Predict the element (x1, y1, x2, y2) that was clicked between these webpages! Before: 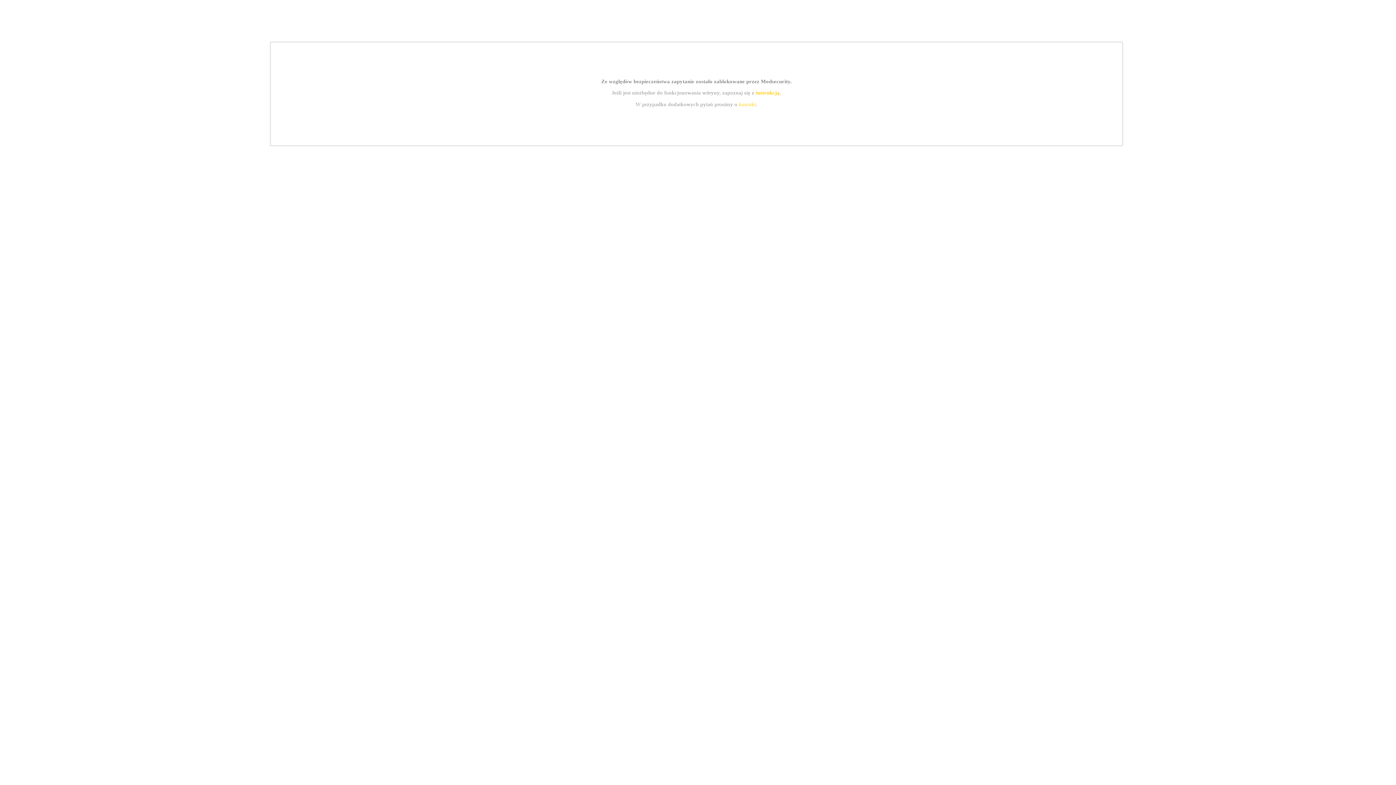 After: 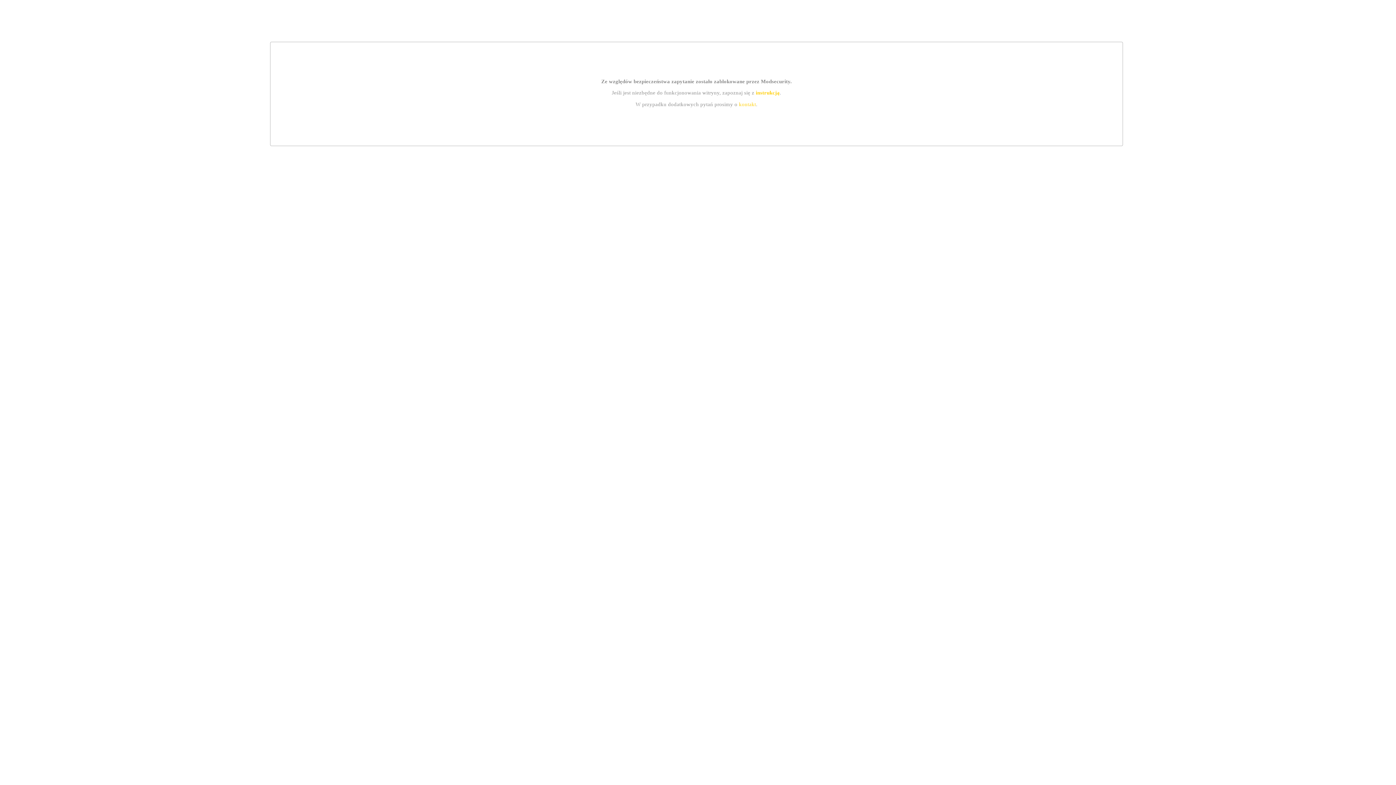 Action: label: instrukcją bbox: (755, 89, 779, 95)